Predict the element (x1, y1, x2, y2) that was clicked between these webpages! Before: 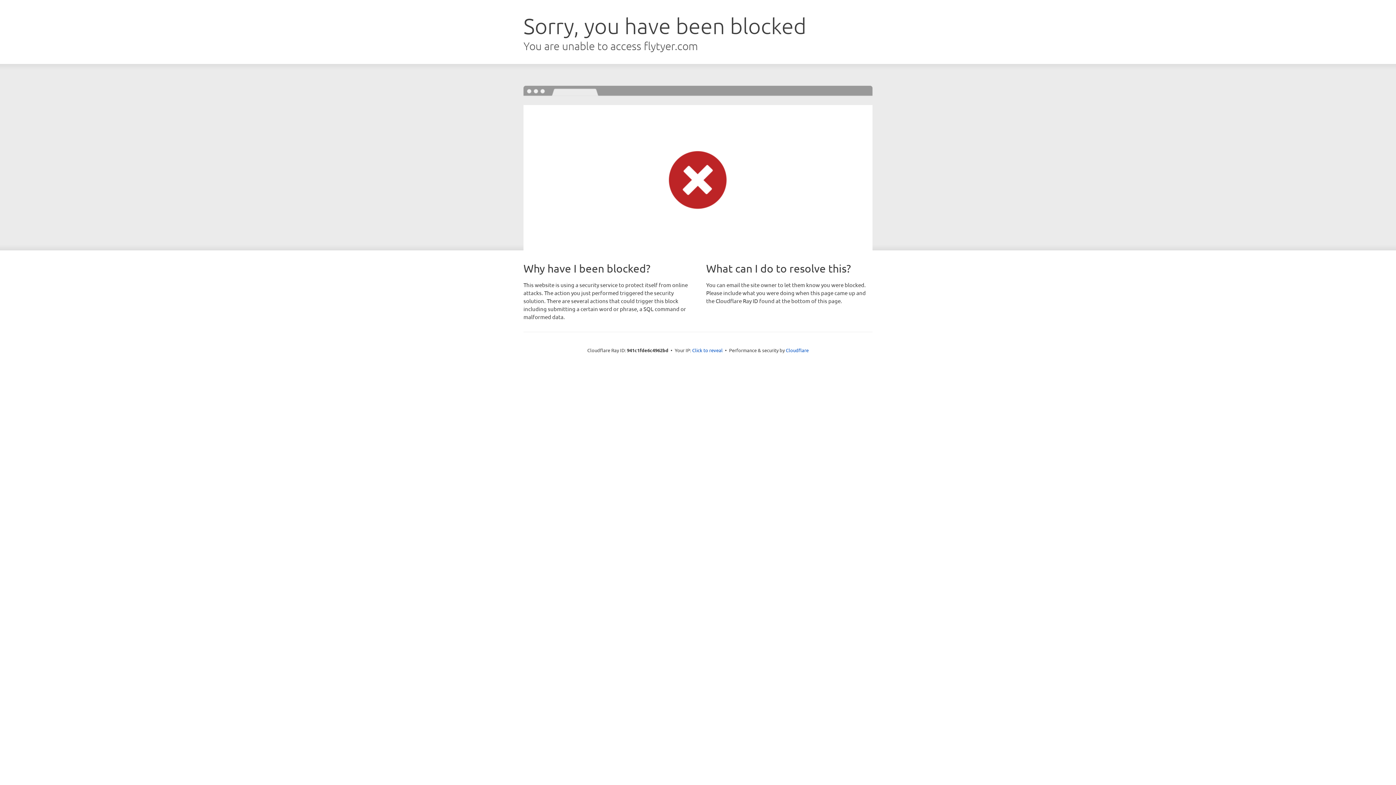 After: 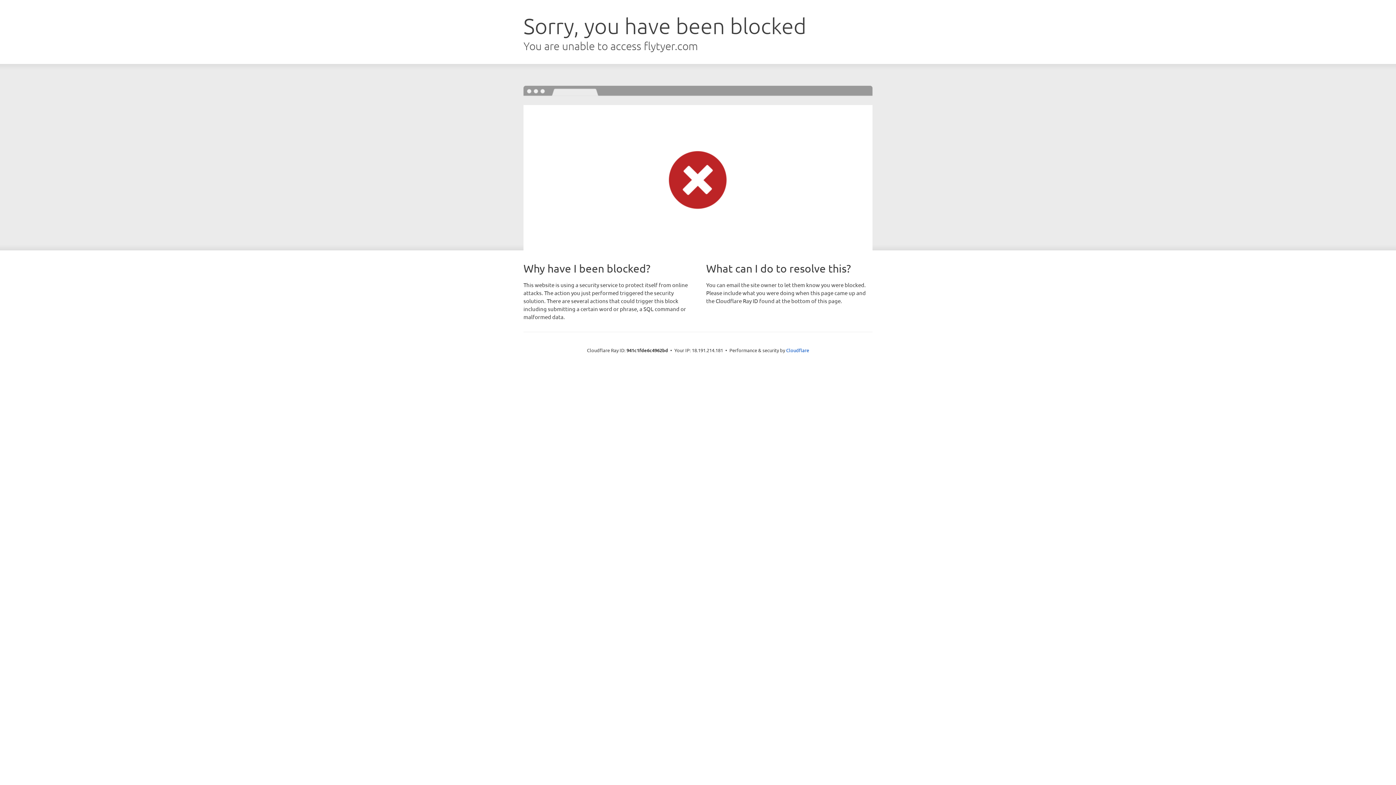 Action: bbox: (692, 346, 722, 353) label: Click to reveal